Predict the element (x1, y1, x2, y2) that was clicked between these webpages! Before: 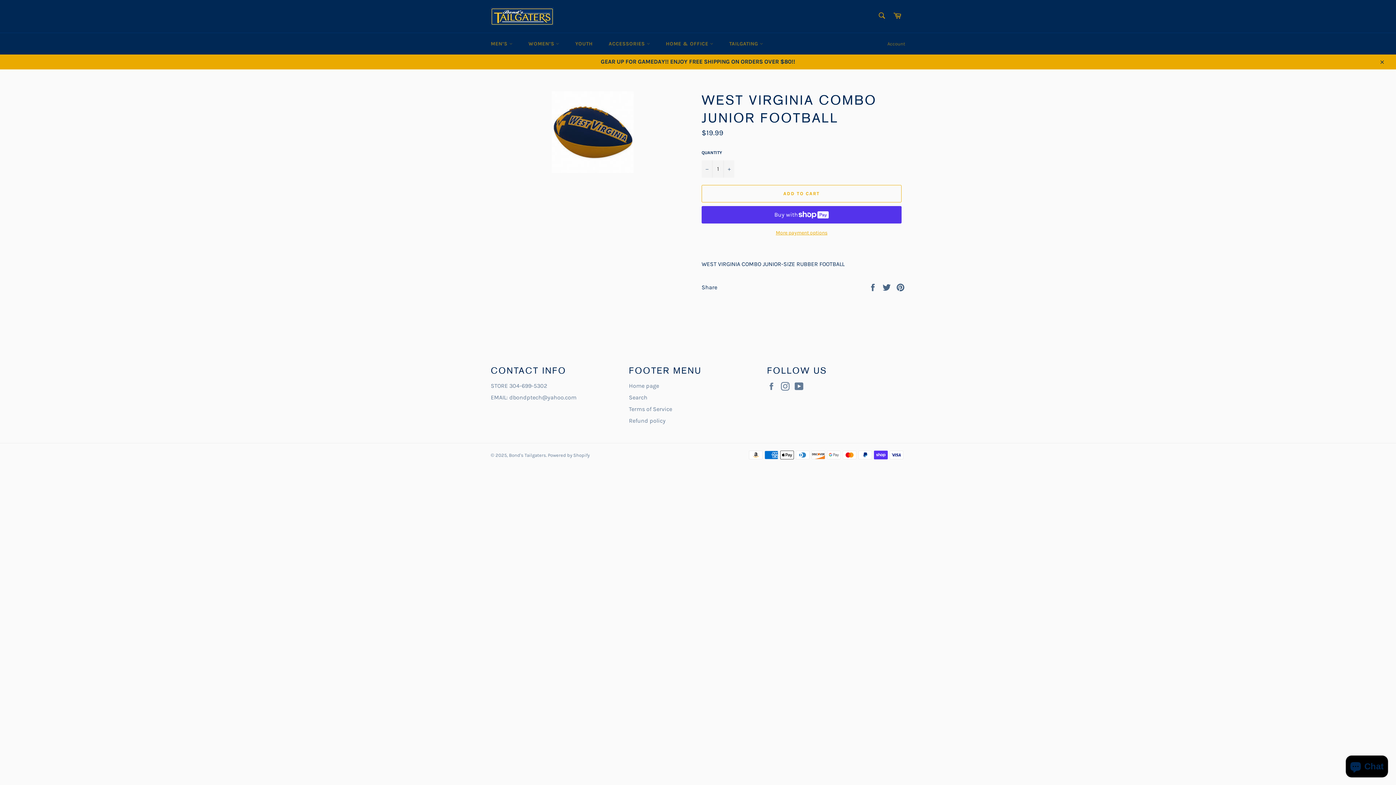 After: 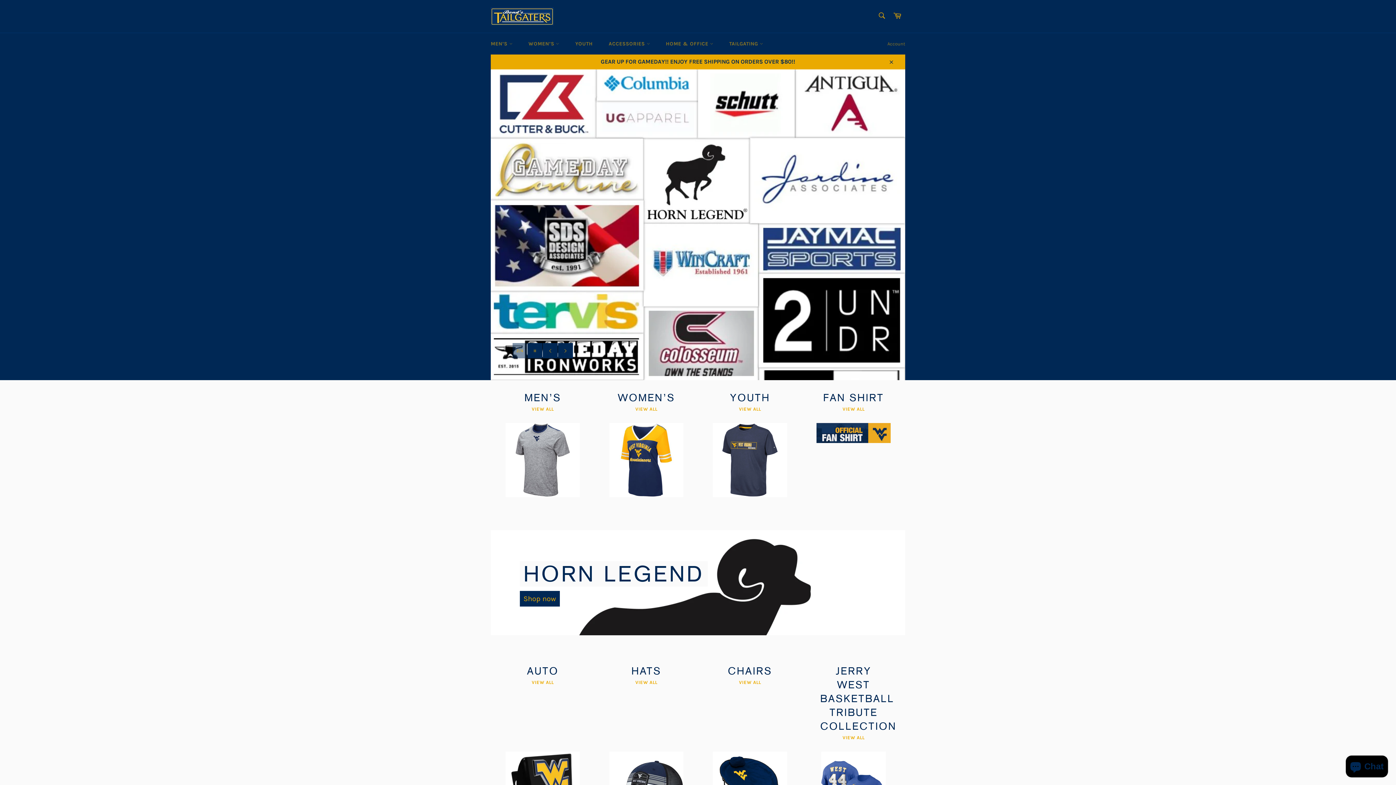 Action: bbox: (0, 54, 1396, 69) label: GEAR UP FOR GAMEDAY!! ENJOY FREE SHIPPING ON ORDERS OVER $80!!